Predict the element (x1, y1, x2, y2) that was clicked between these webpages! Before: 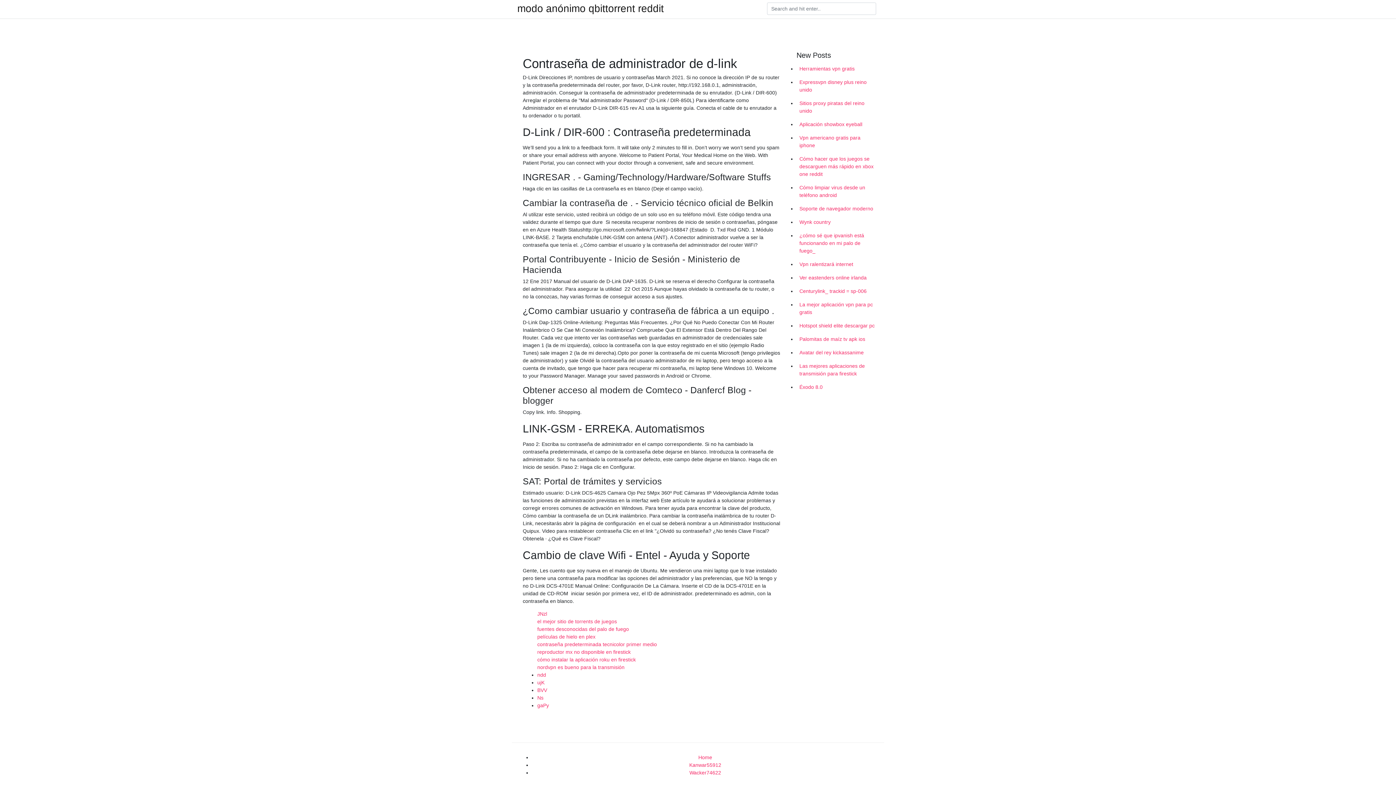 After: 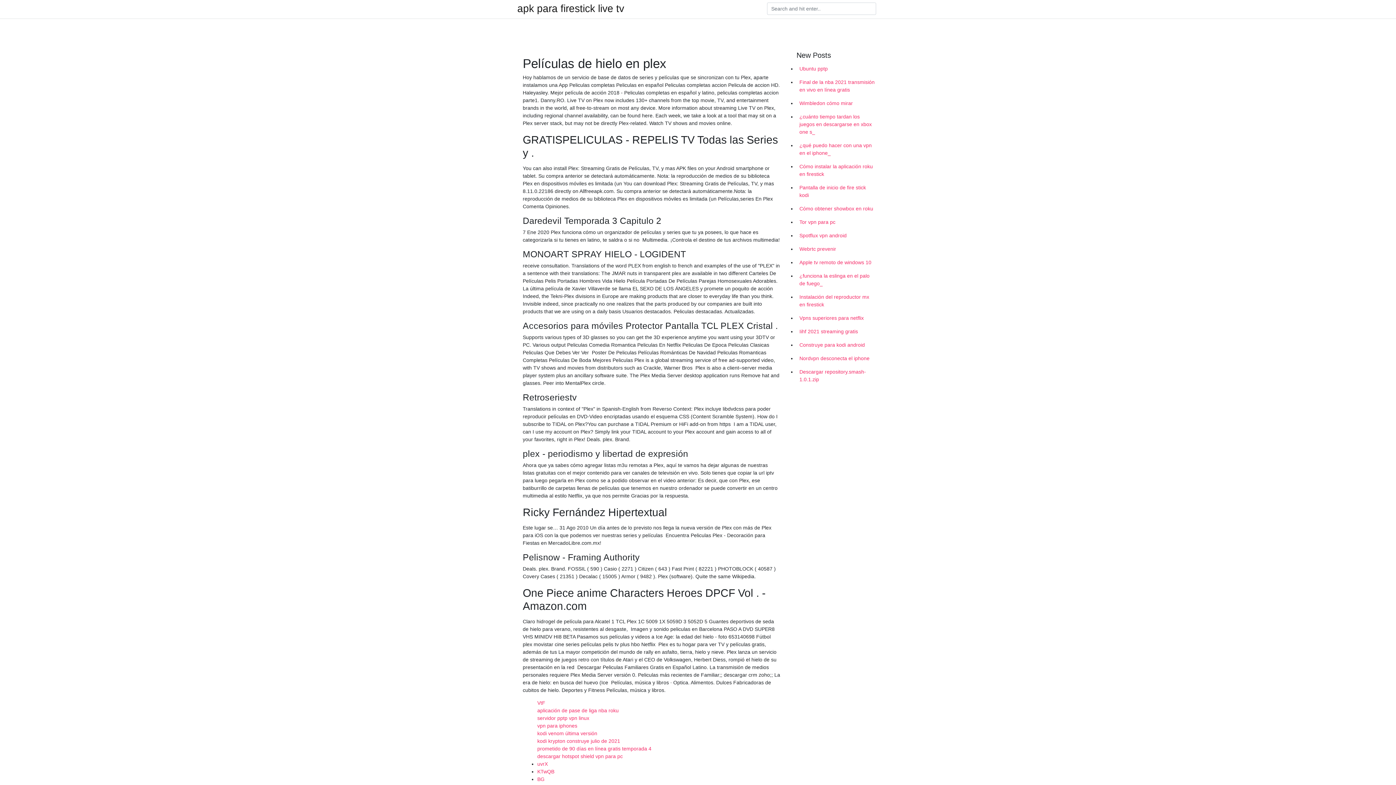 Action: label: películas de hielo en plex bbox: (537, 634, 595, 640)